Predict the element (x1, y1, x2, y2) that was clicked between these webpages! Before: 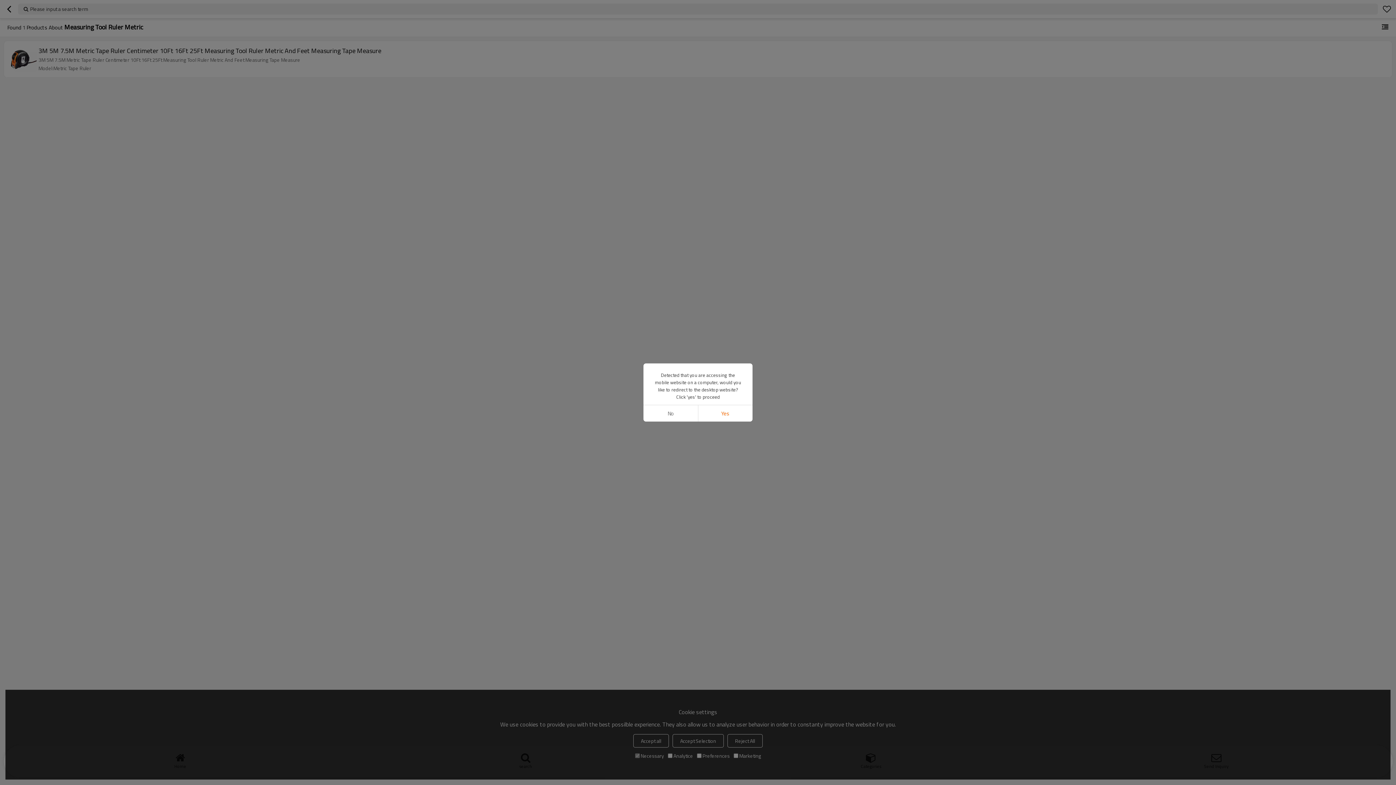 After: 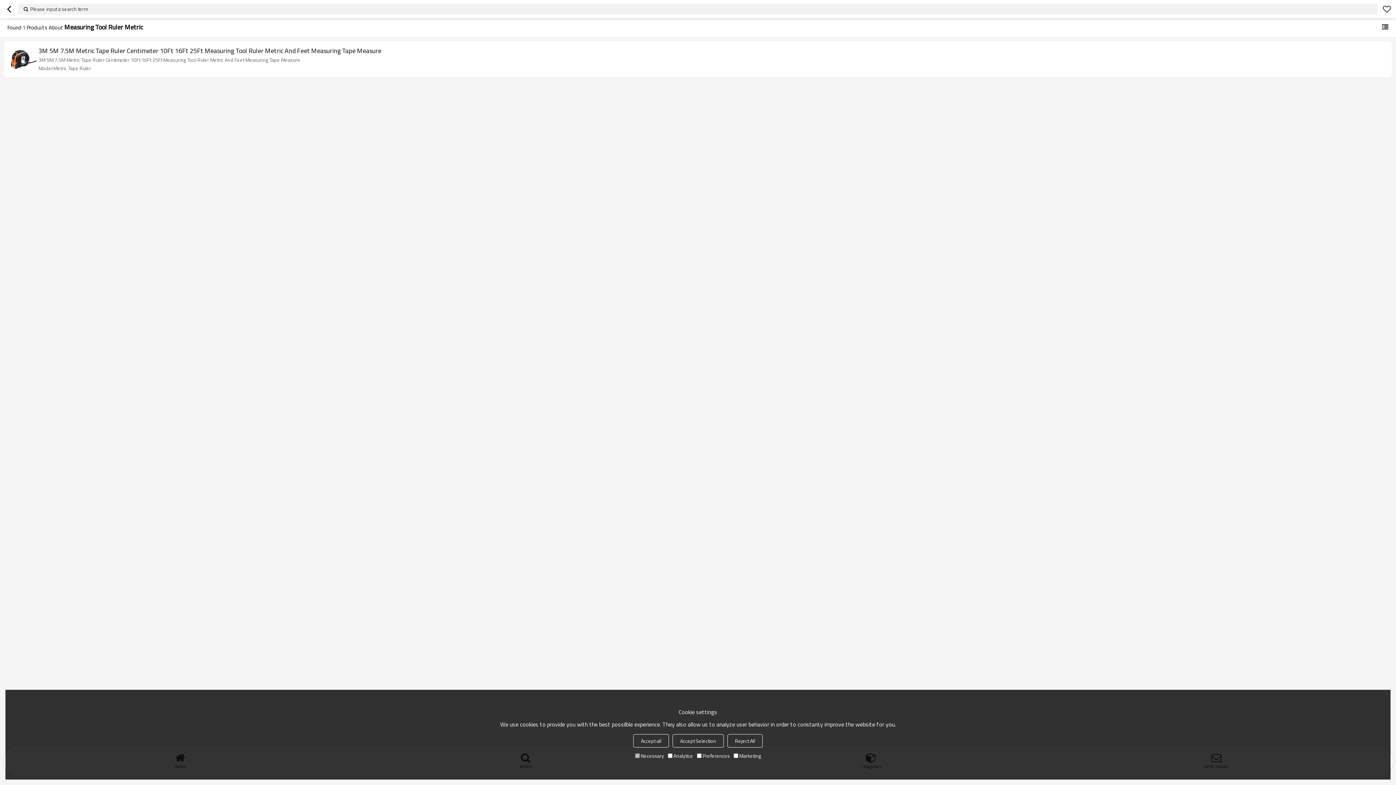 Action: label: No bbox: (643, 405, 698, 421)